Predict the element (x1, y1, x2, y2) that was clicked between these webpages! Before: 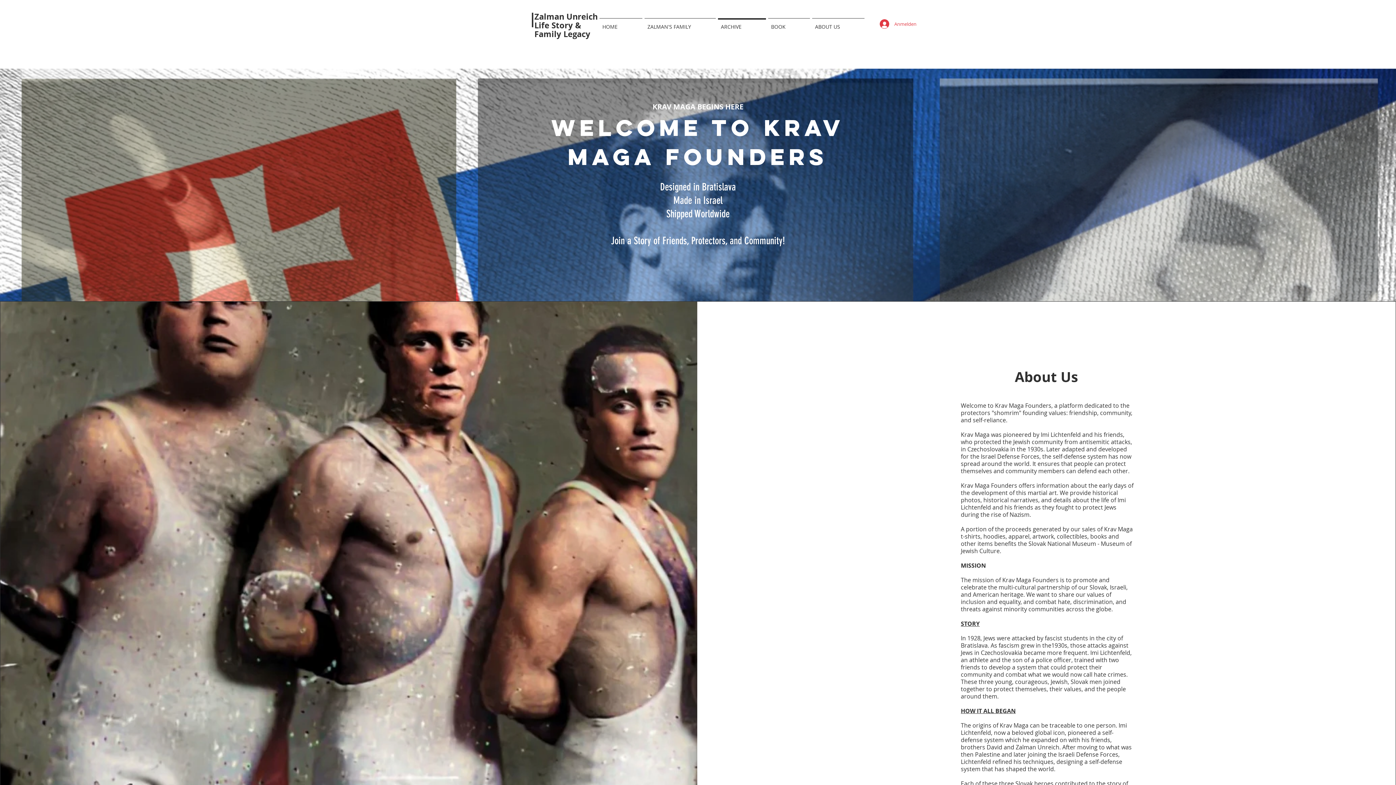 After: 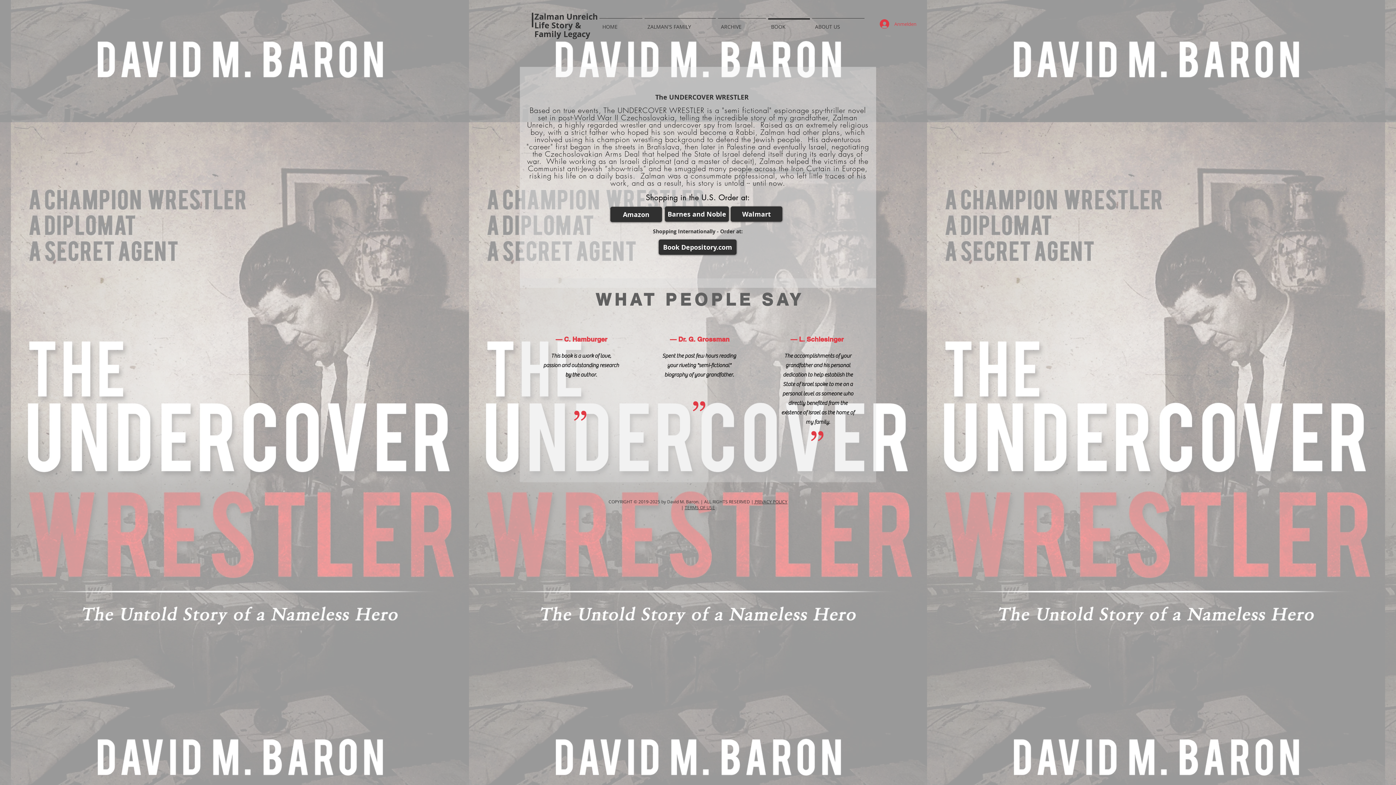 Action: bbox: (767, 18, 811, 29) label: BOOK